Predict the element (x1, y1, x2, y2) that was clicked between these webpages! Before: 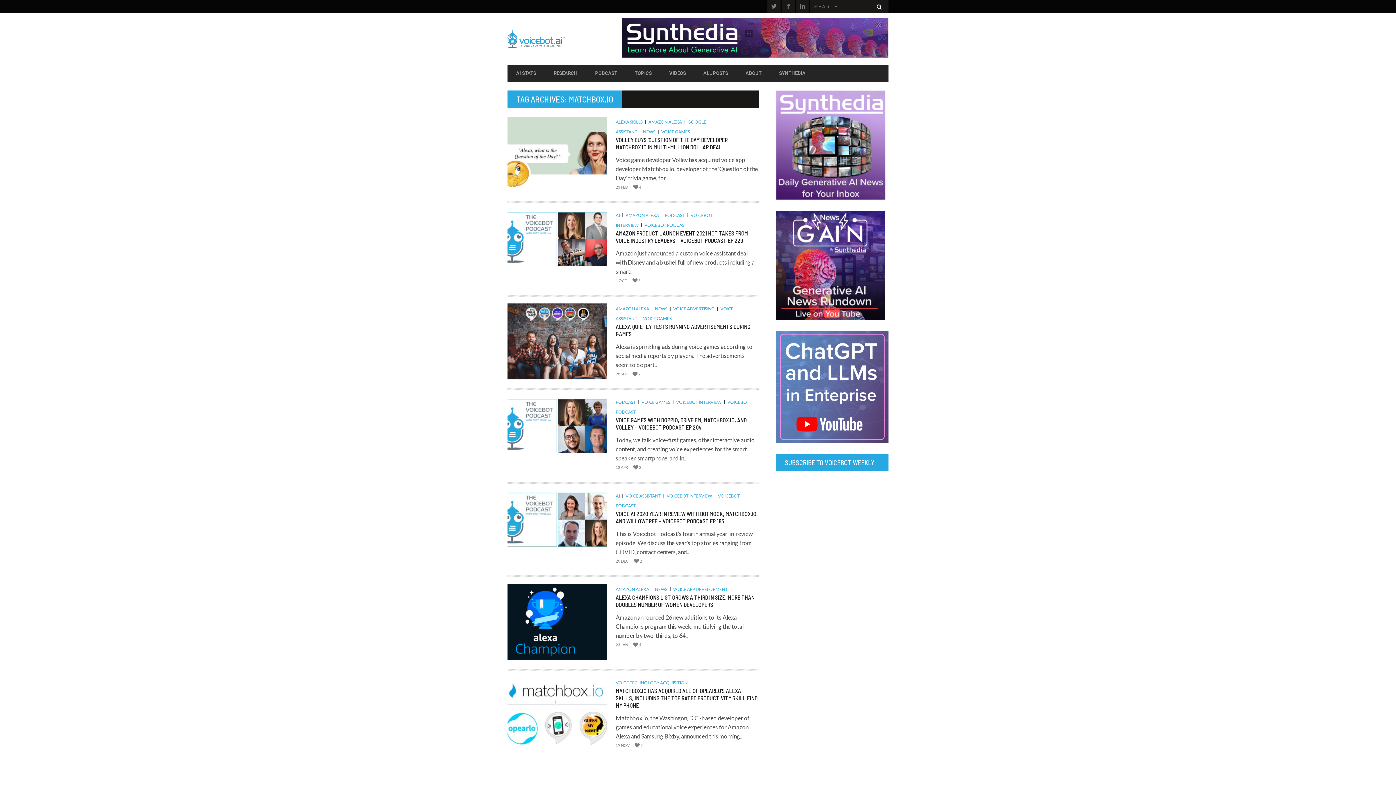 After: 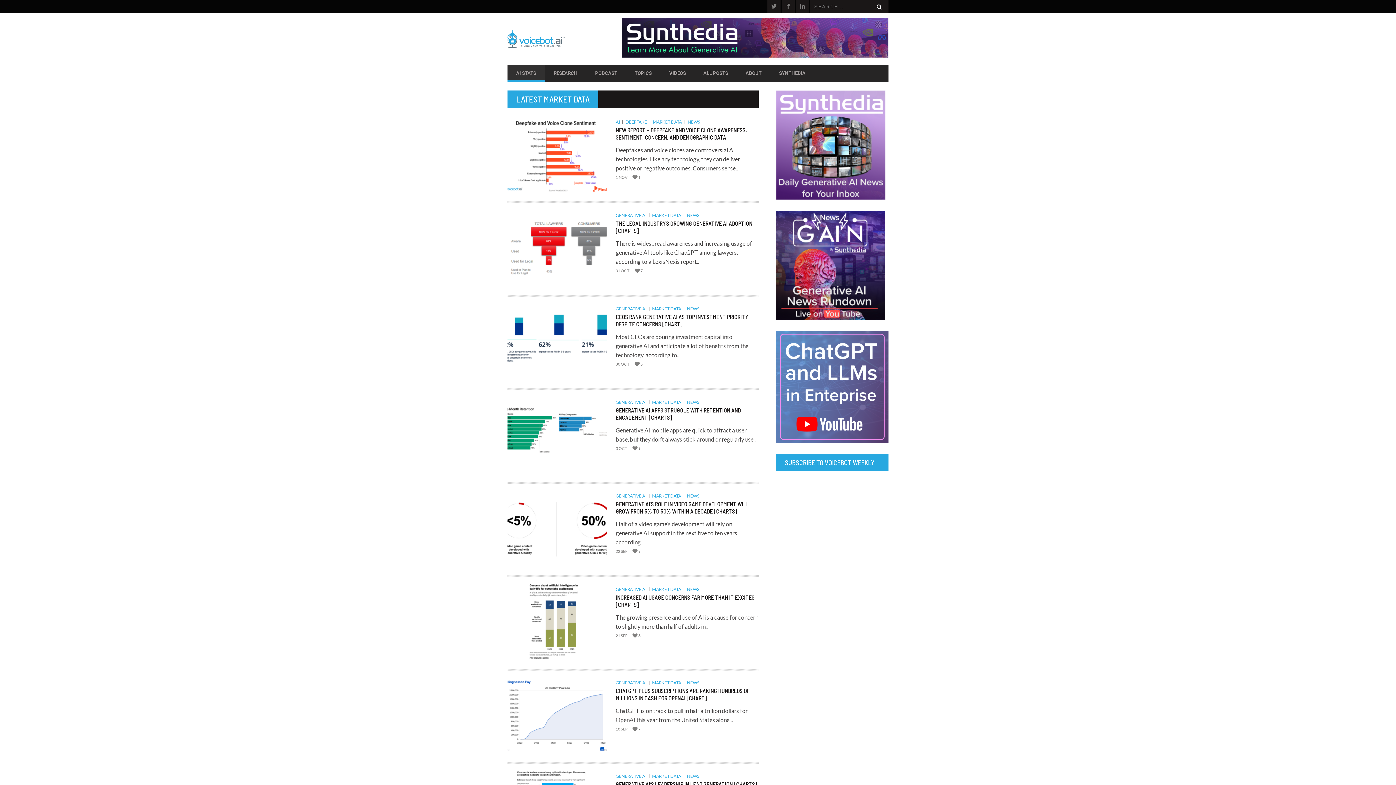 Action: bbox: (507, 66, 545, 79) label: AI STATS